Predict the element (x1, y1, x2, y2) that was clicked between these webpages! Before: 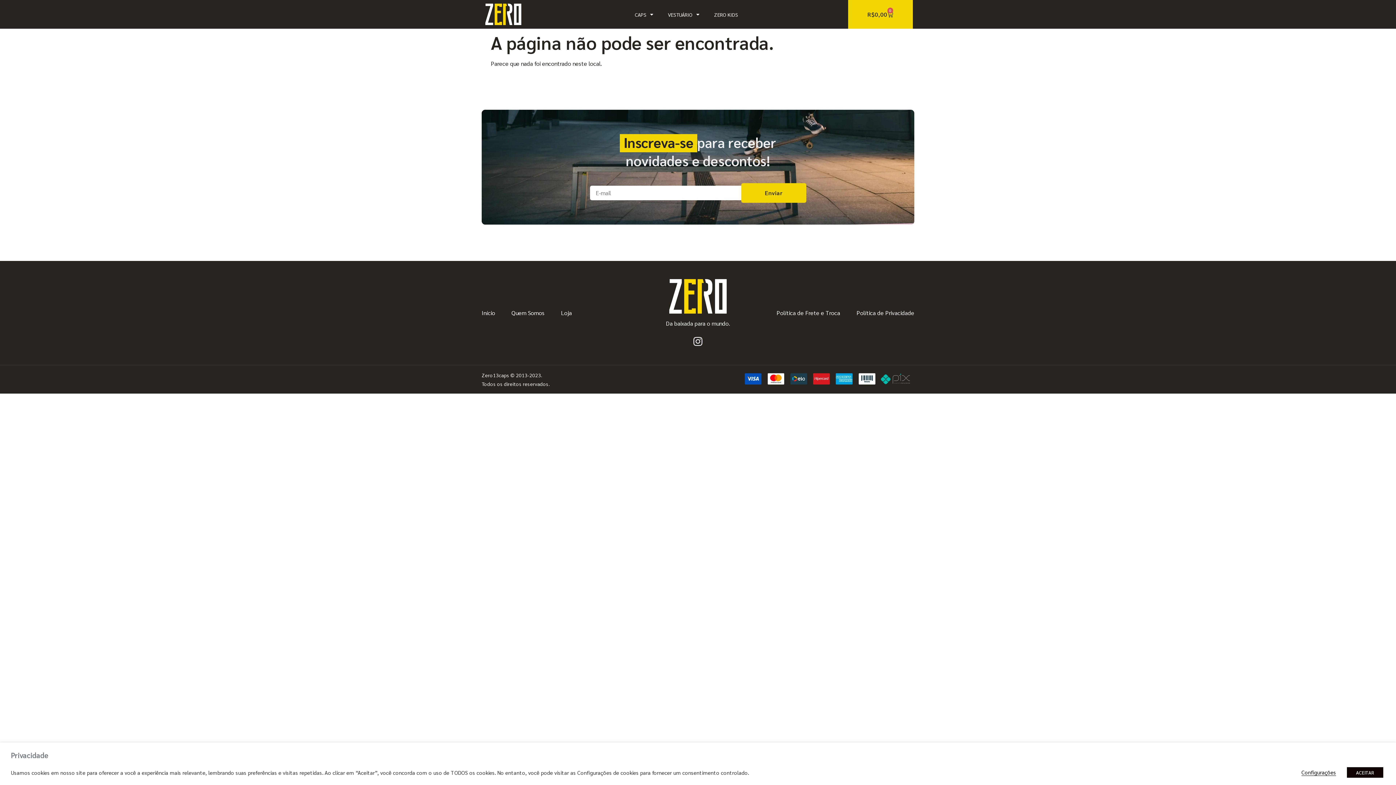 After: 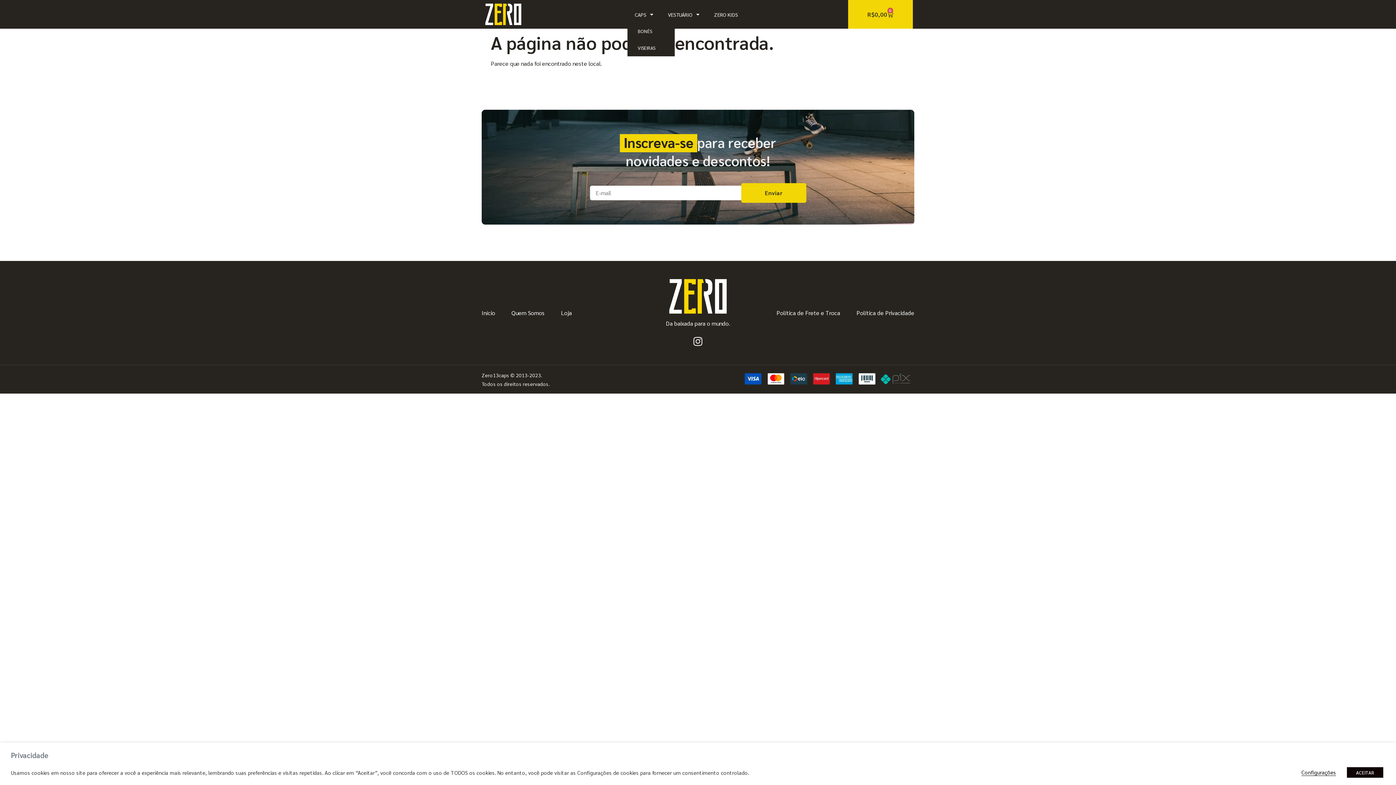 Action: label: CAPS bbox: (627, 6, 660, 22)